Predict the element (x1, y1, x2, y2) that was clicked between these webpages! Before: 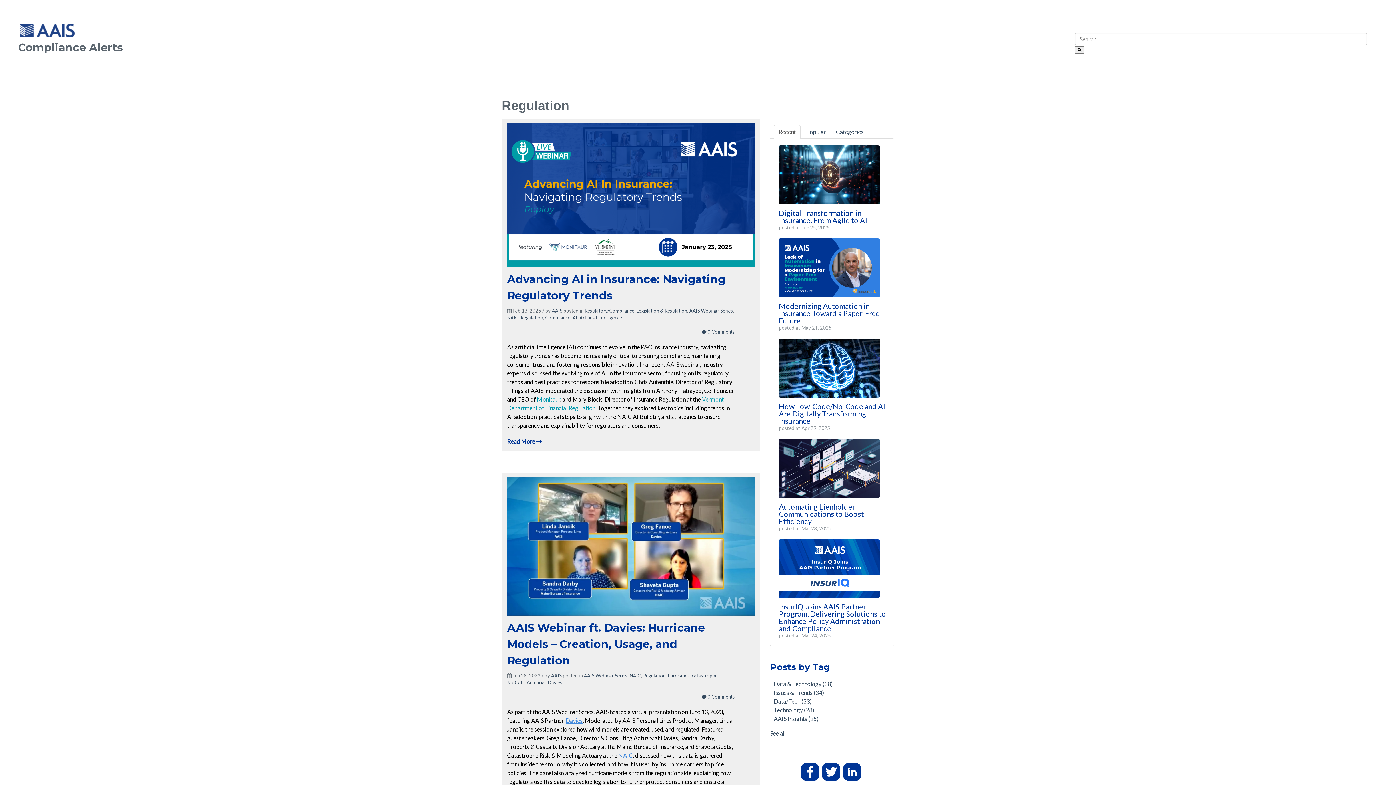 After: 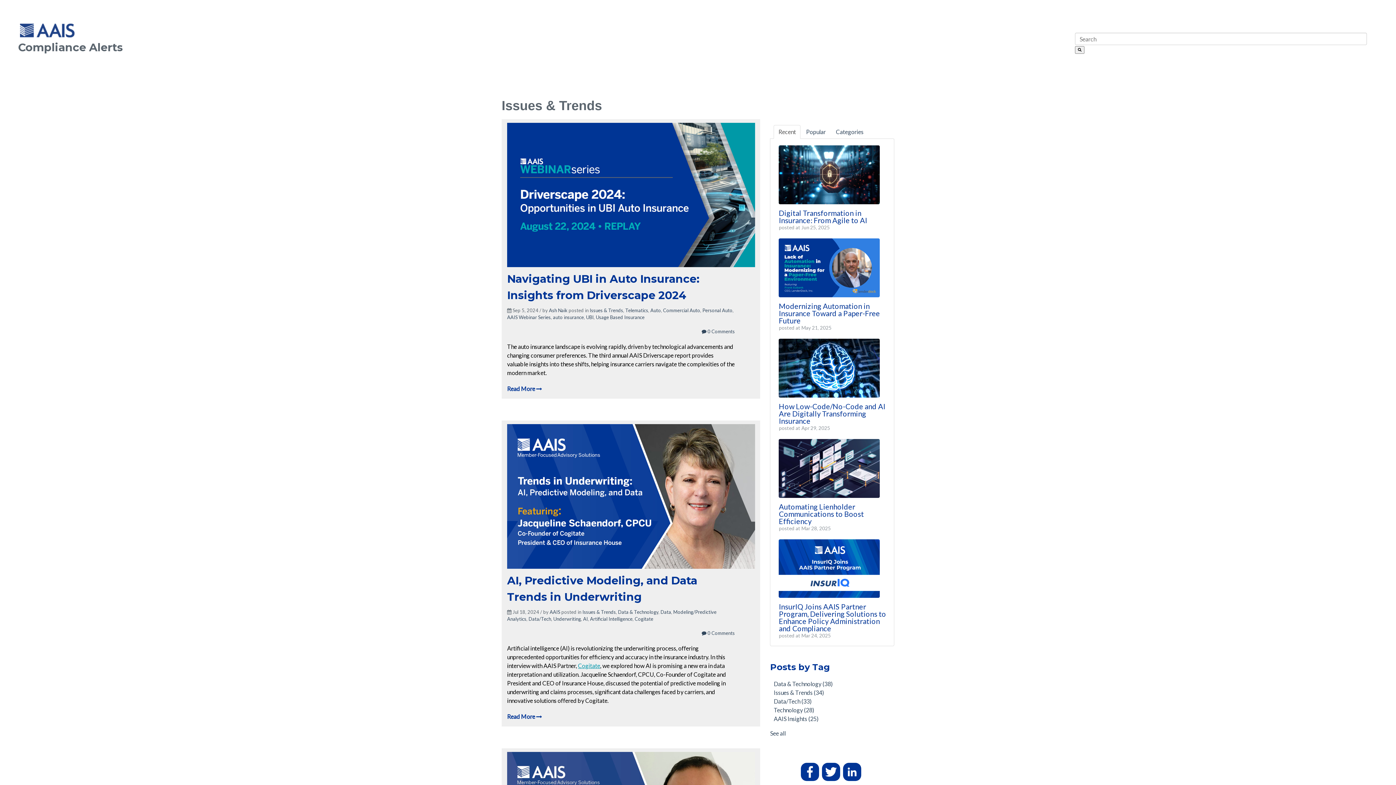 Action: label: Issues & Trends (34) bbox: (773, 689, 824, 696)